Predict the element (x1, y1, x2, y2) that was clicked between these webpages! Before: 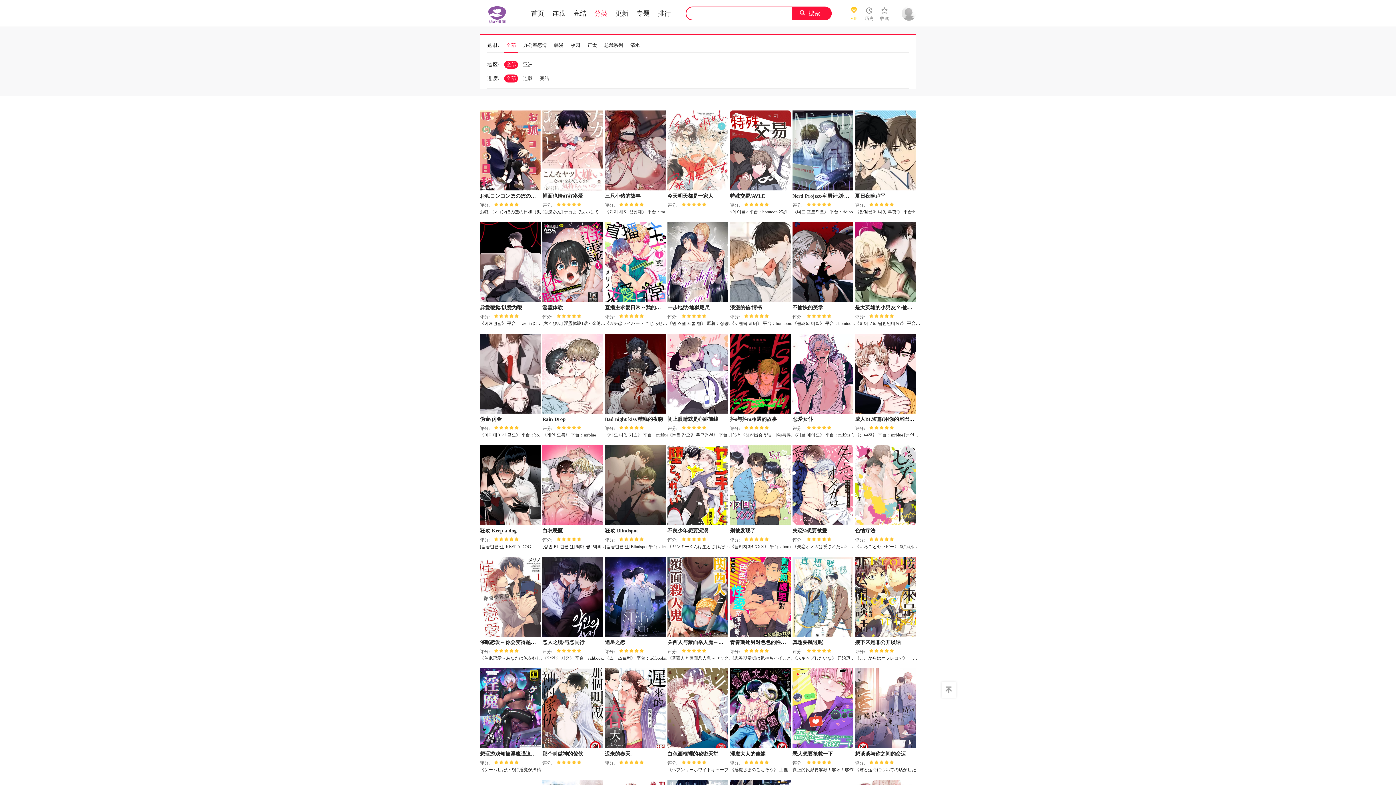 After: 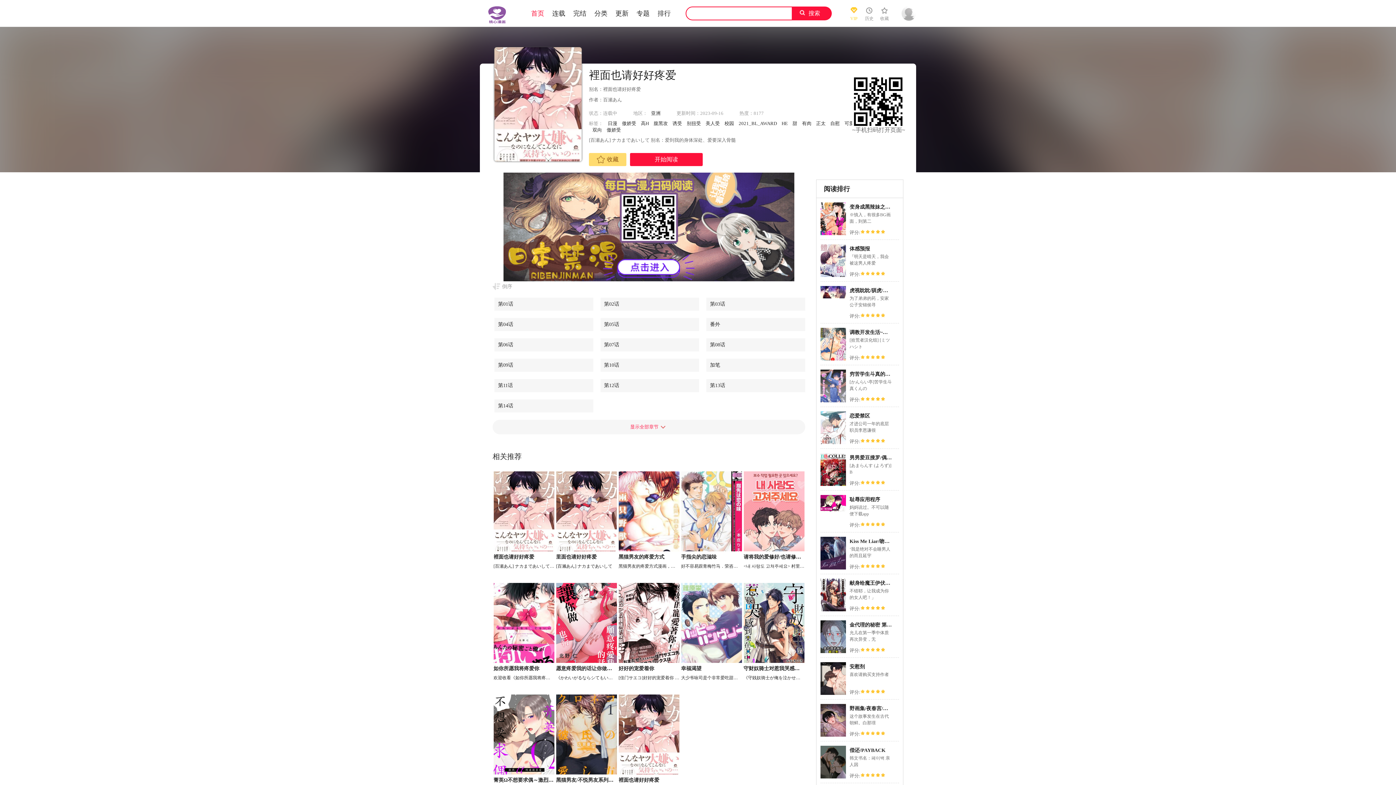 Action: bbox: (542, 193, 583, 198) label: 裡面也请好好疼爱